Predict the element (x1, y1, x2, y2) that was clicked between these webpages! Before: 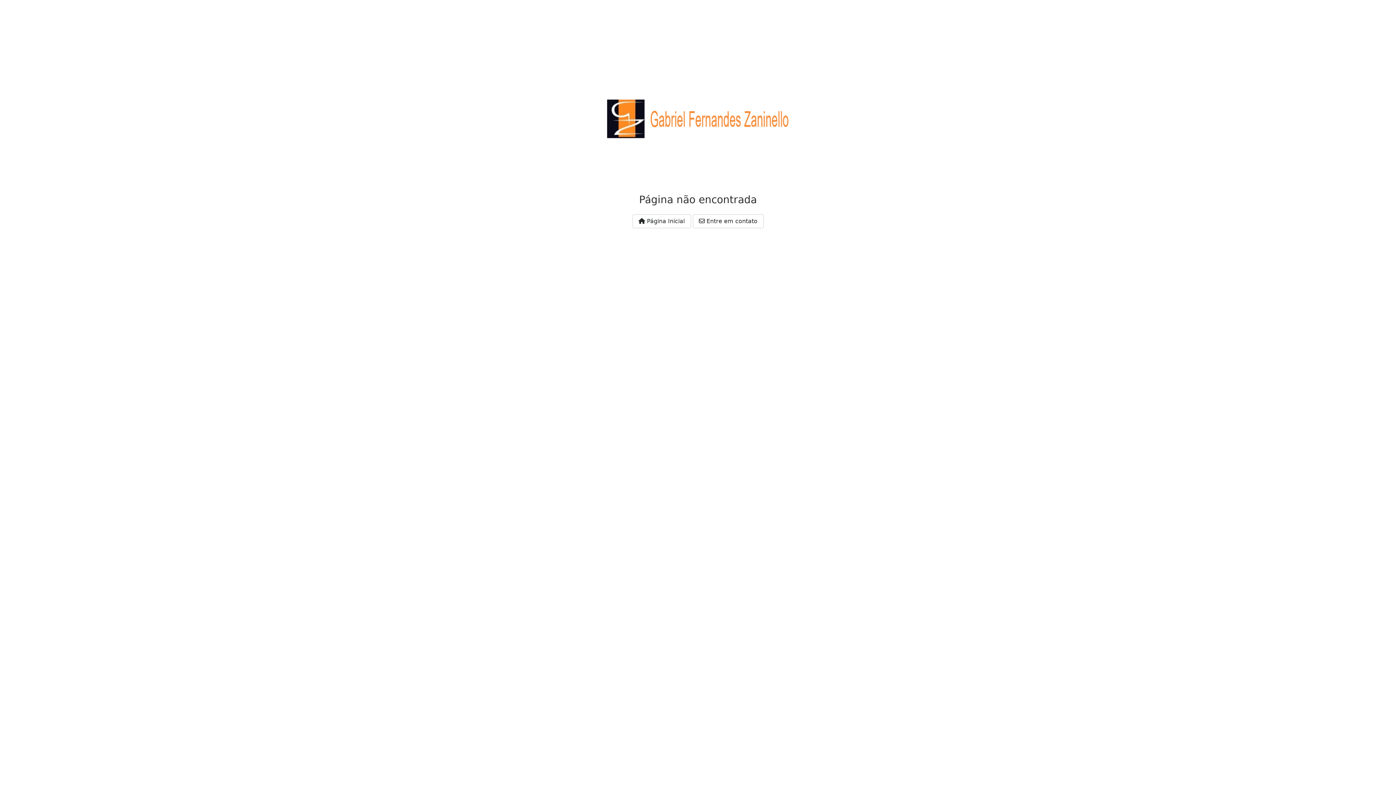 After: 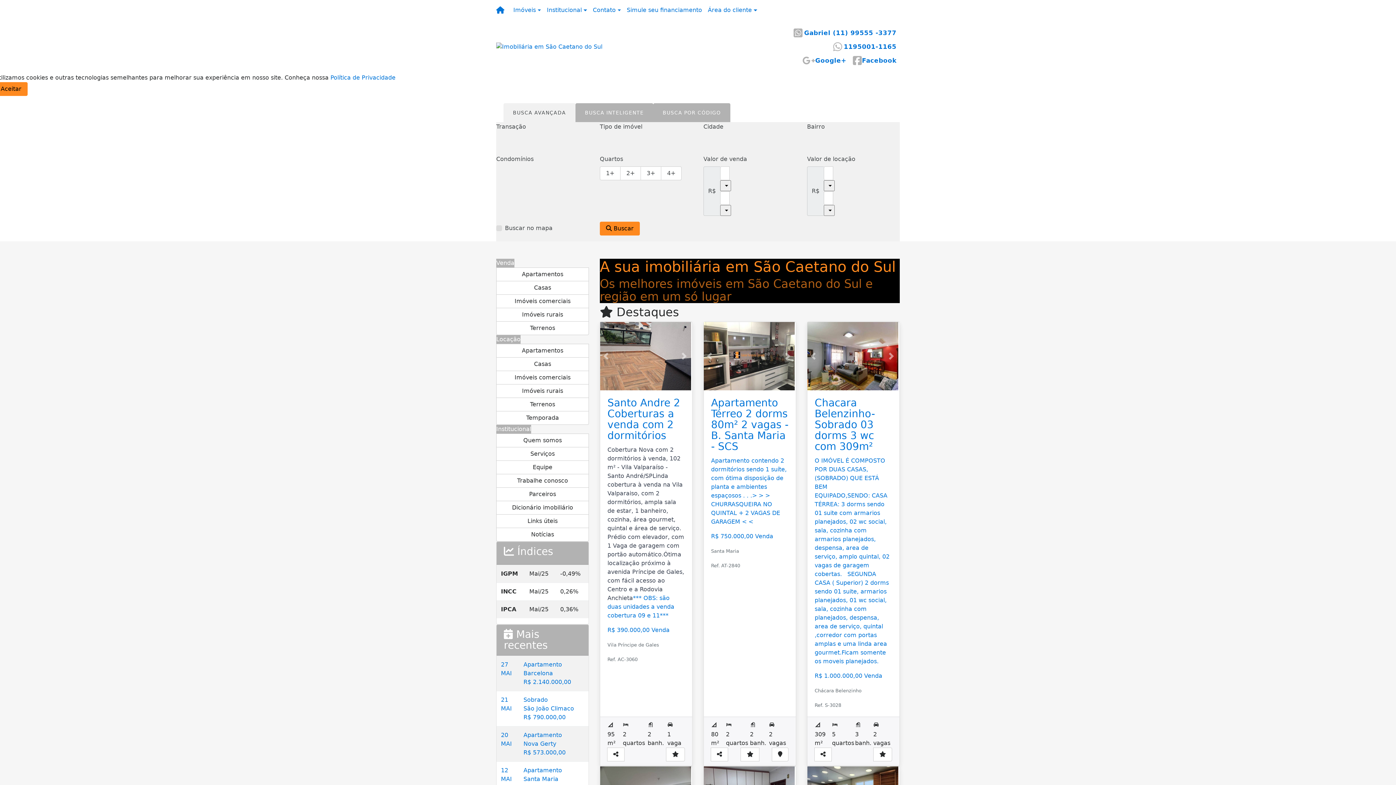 Action: bbox: (632, 214, 691, 228) label:  Página Inicial